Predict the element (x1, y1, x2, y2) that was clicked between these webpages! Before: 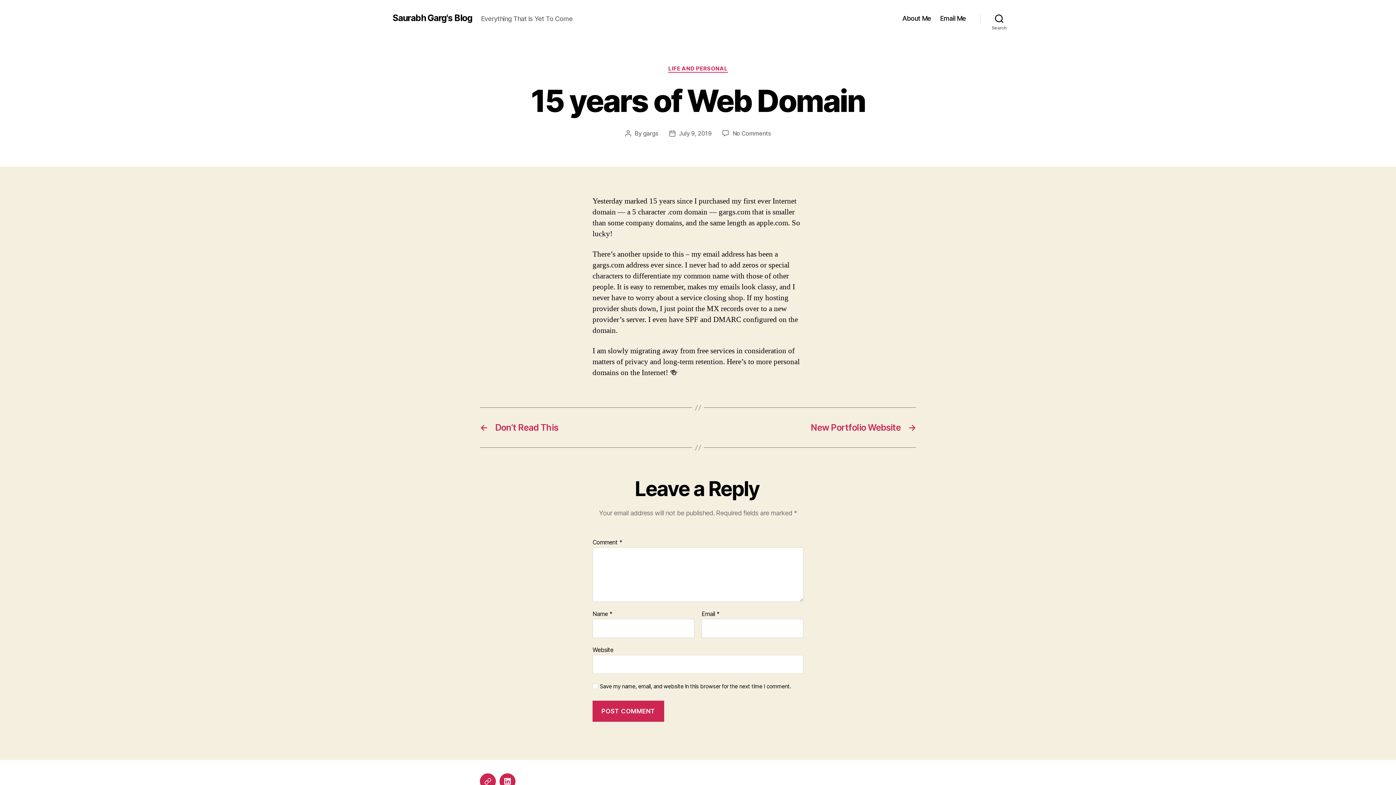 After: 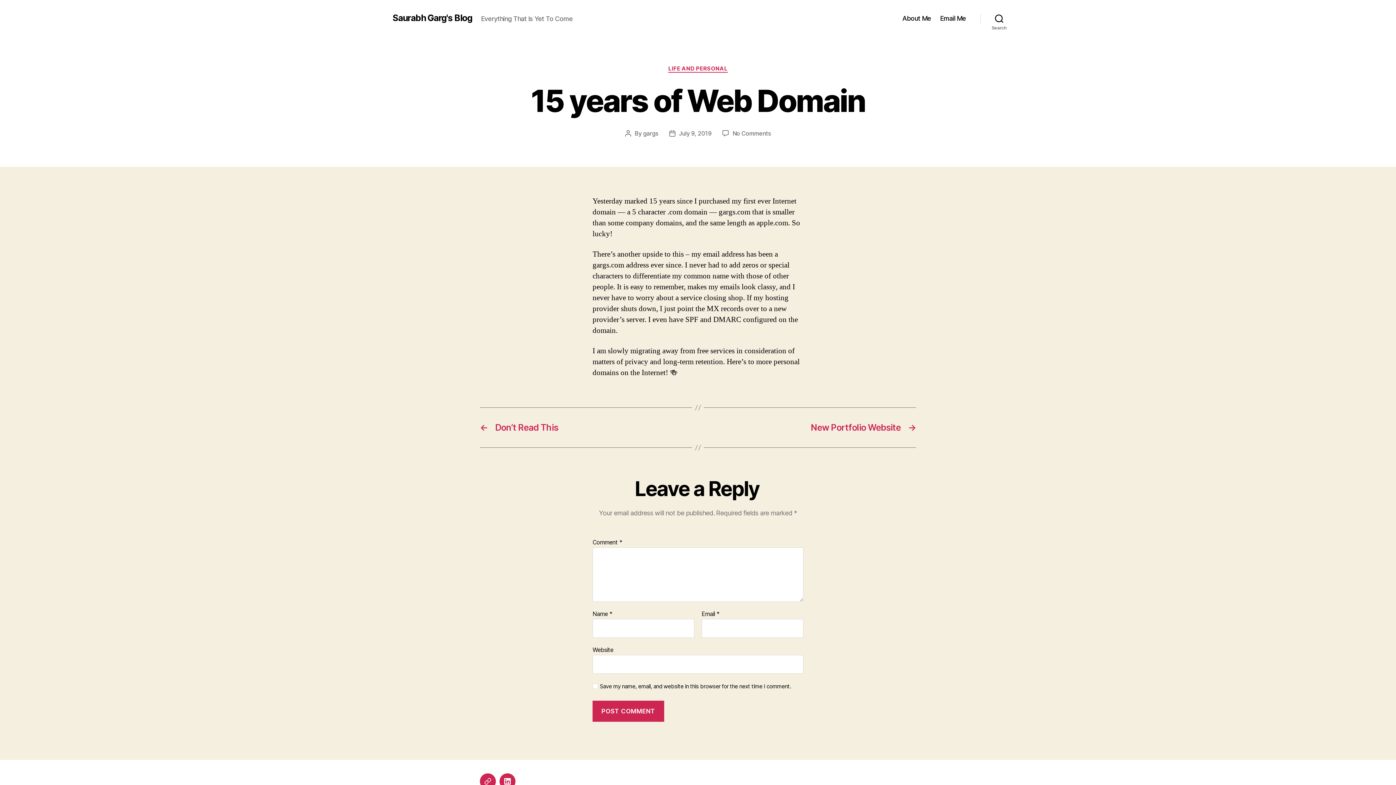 Action: bbox: (679, 129, 711, 136) label: July 9, 2019